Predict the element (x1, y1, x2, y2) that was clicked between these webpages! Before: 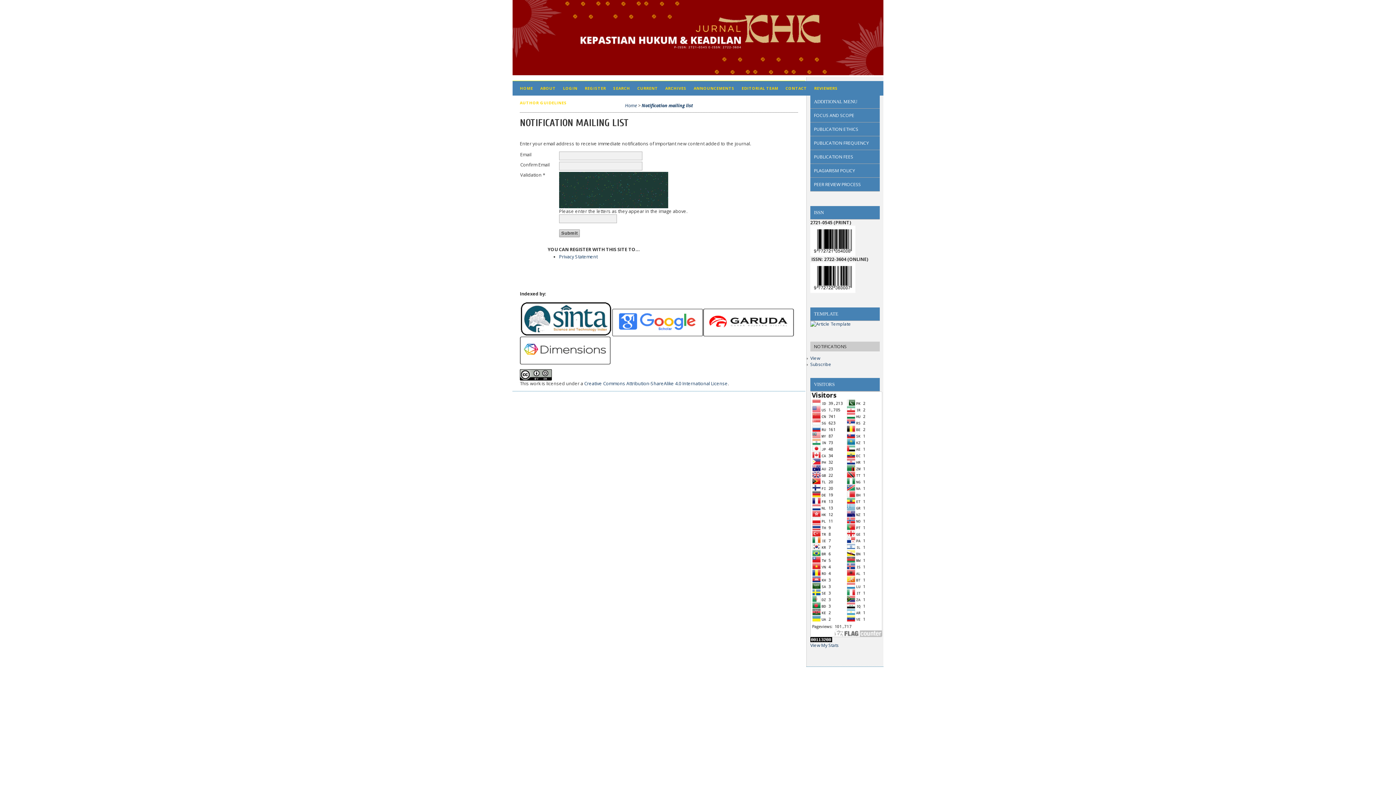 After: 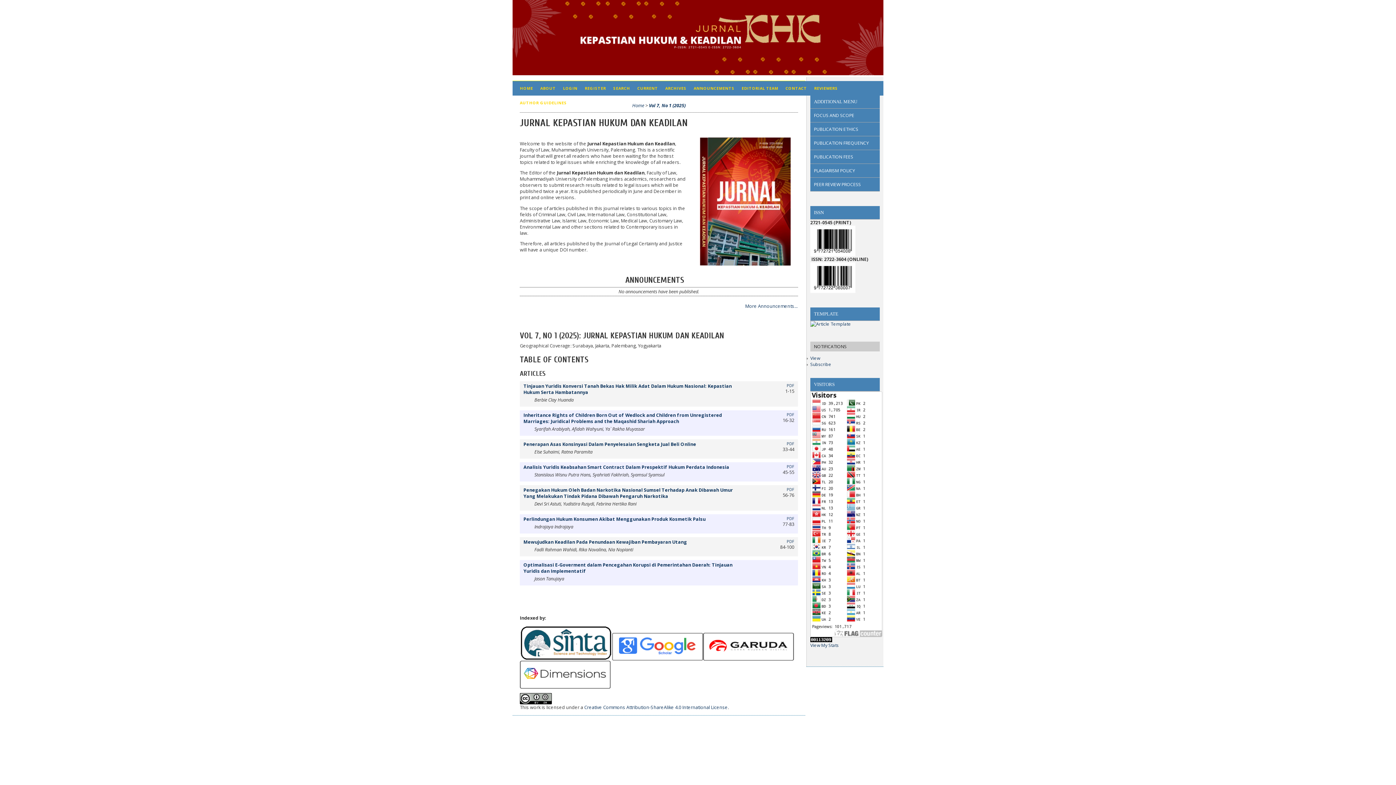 Action: label: Home bbox: (625, 102, 637, 108)